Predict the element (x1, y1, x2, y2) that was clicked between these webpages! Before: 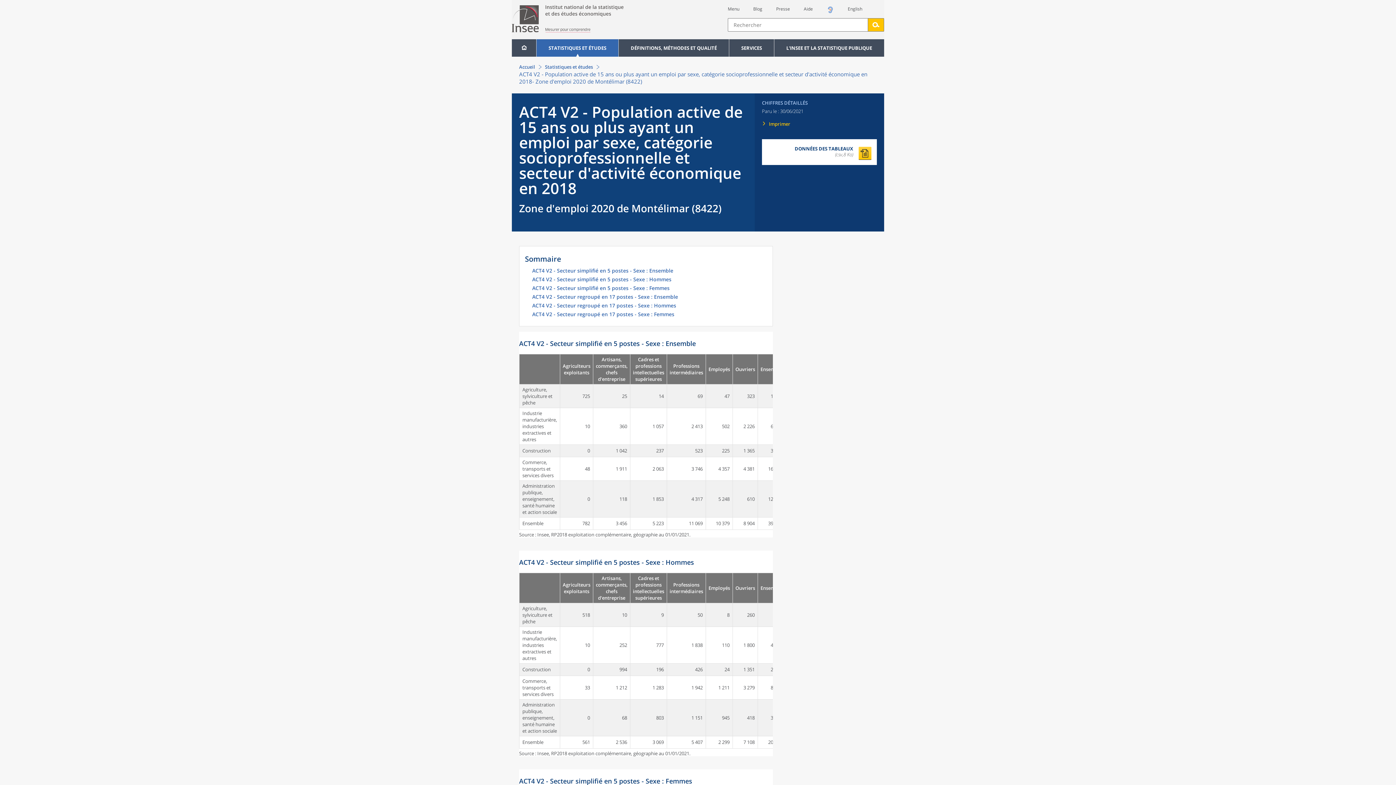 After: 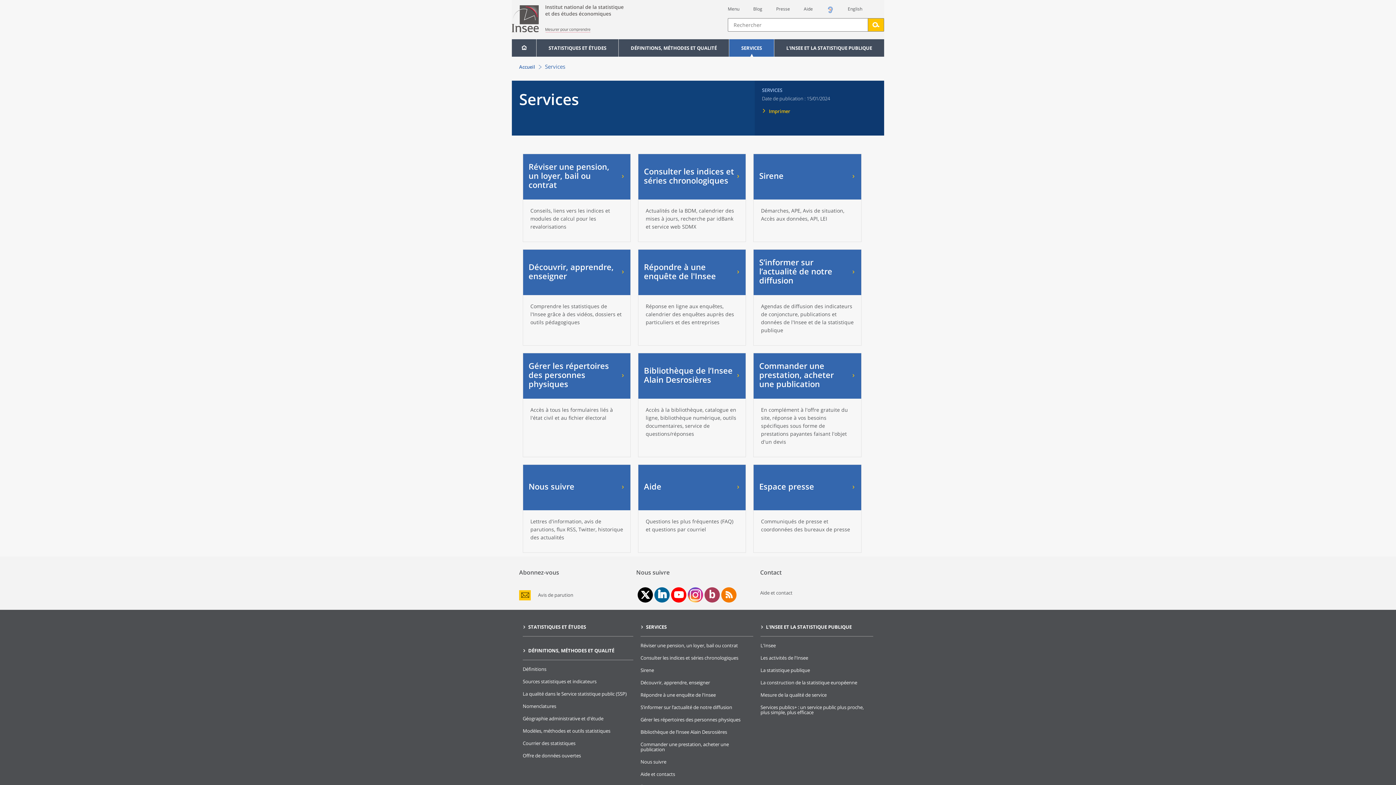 Action: label: SERVICES bbox: (729, 39, 774, 56)